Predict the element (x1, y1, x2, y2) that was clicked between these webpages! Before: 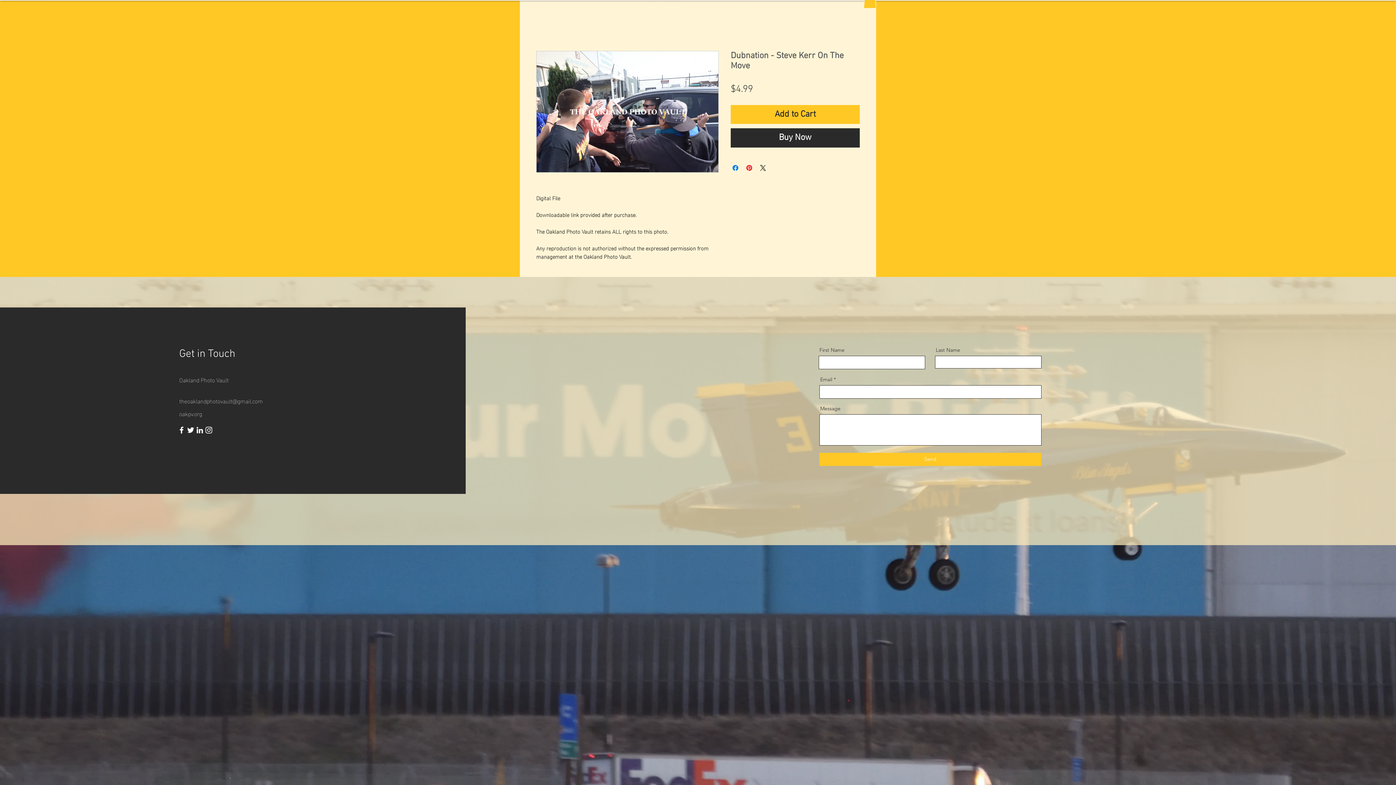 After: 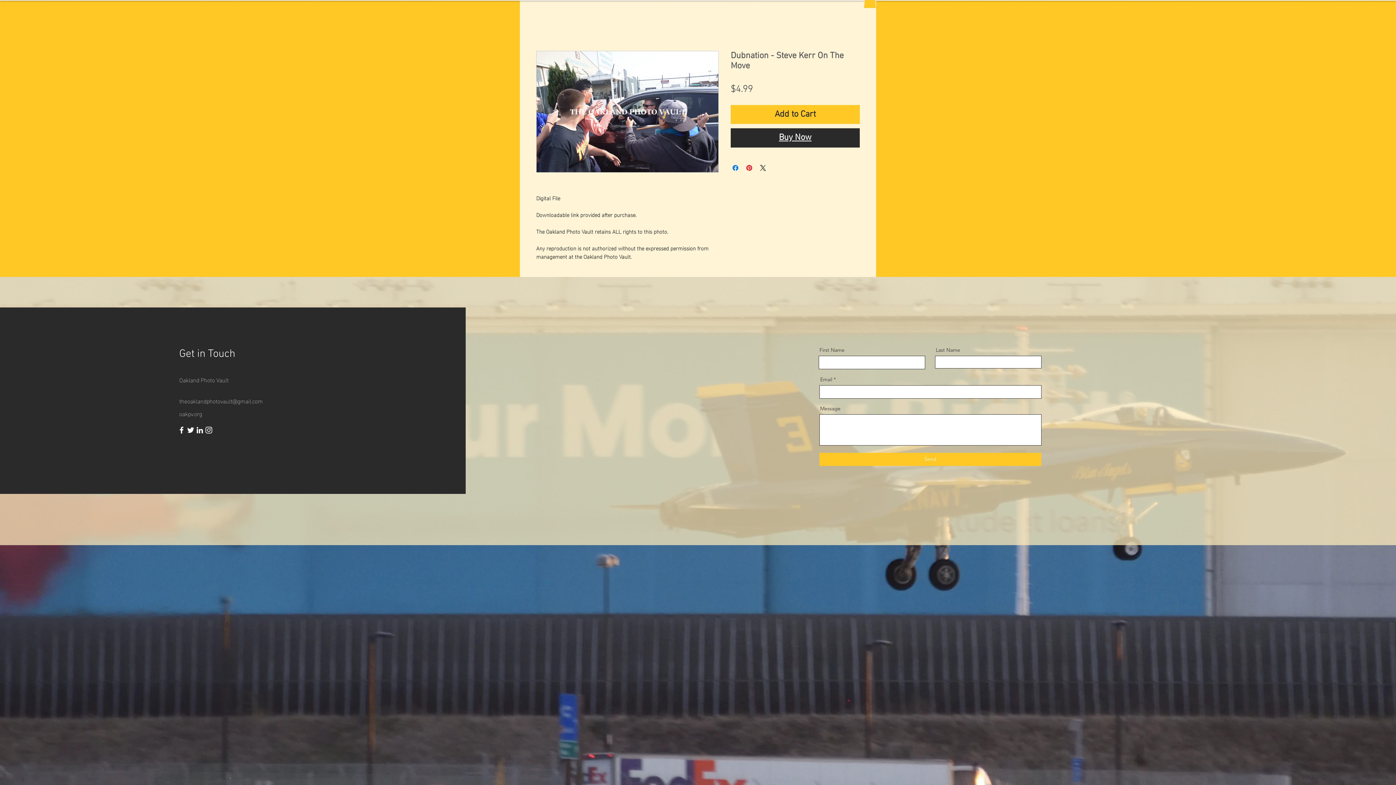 Action: label: Buy Now bbox: (730, 128, 860, 147)